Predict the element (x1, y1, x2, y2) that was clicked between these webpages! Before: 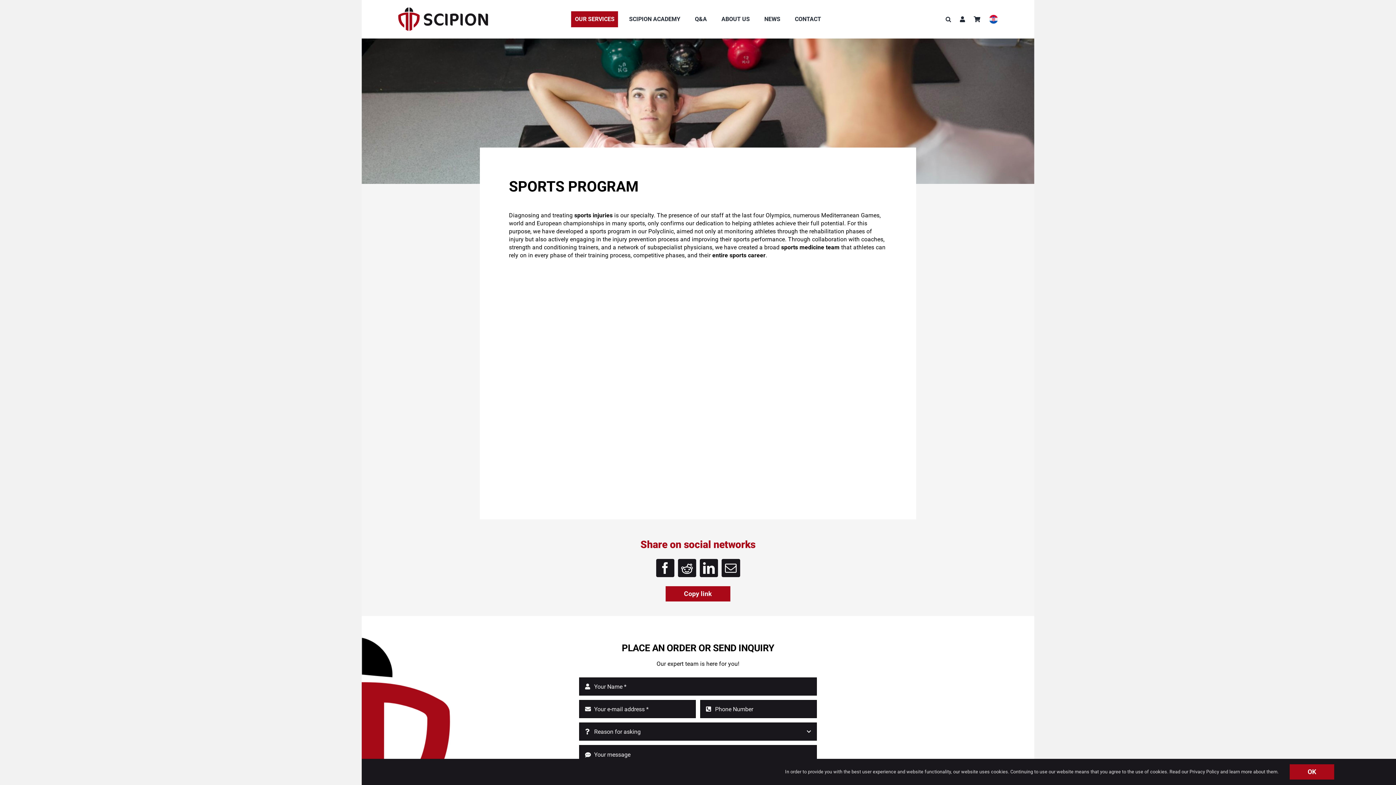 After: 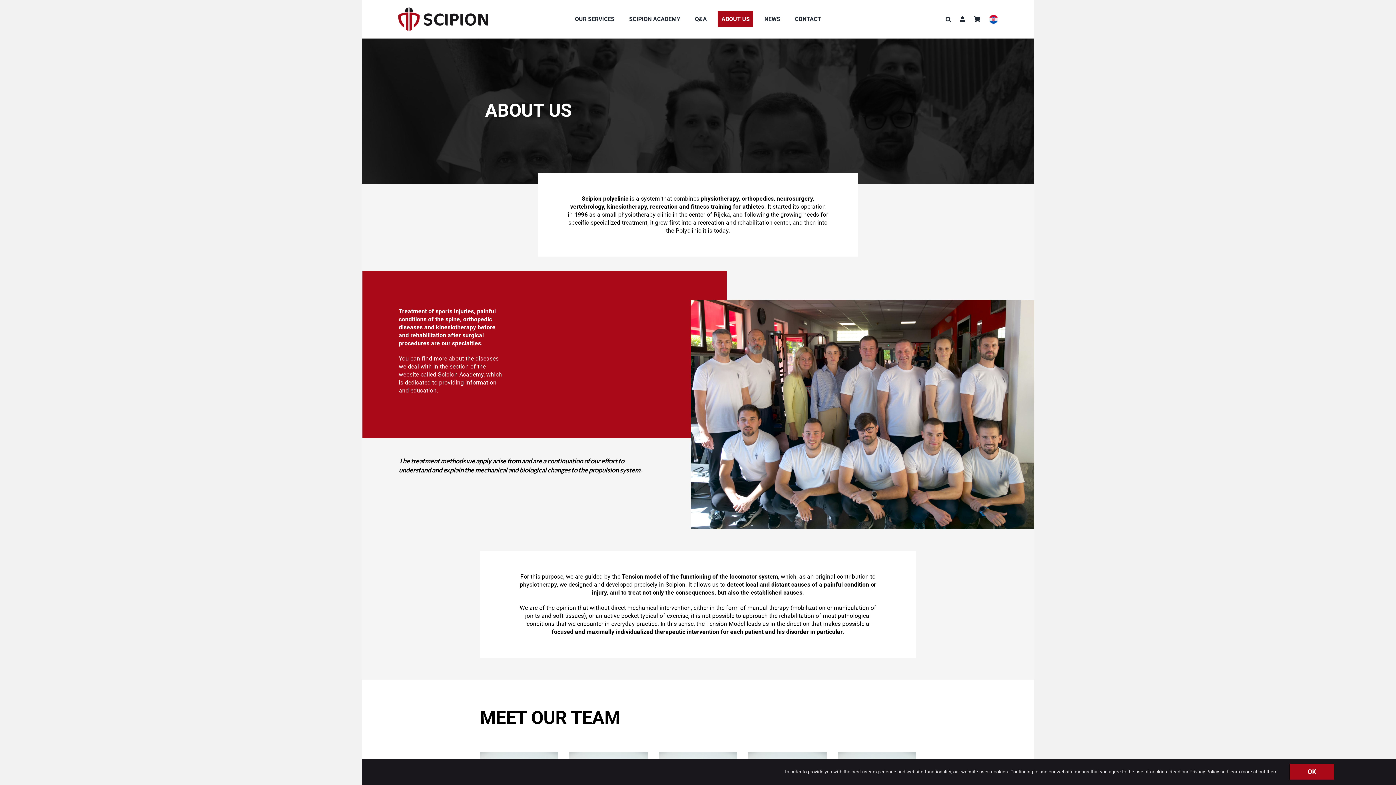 Action: bbox: (717, 11, 753, 27) label: ABOUT US